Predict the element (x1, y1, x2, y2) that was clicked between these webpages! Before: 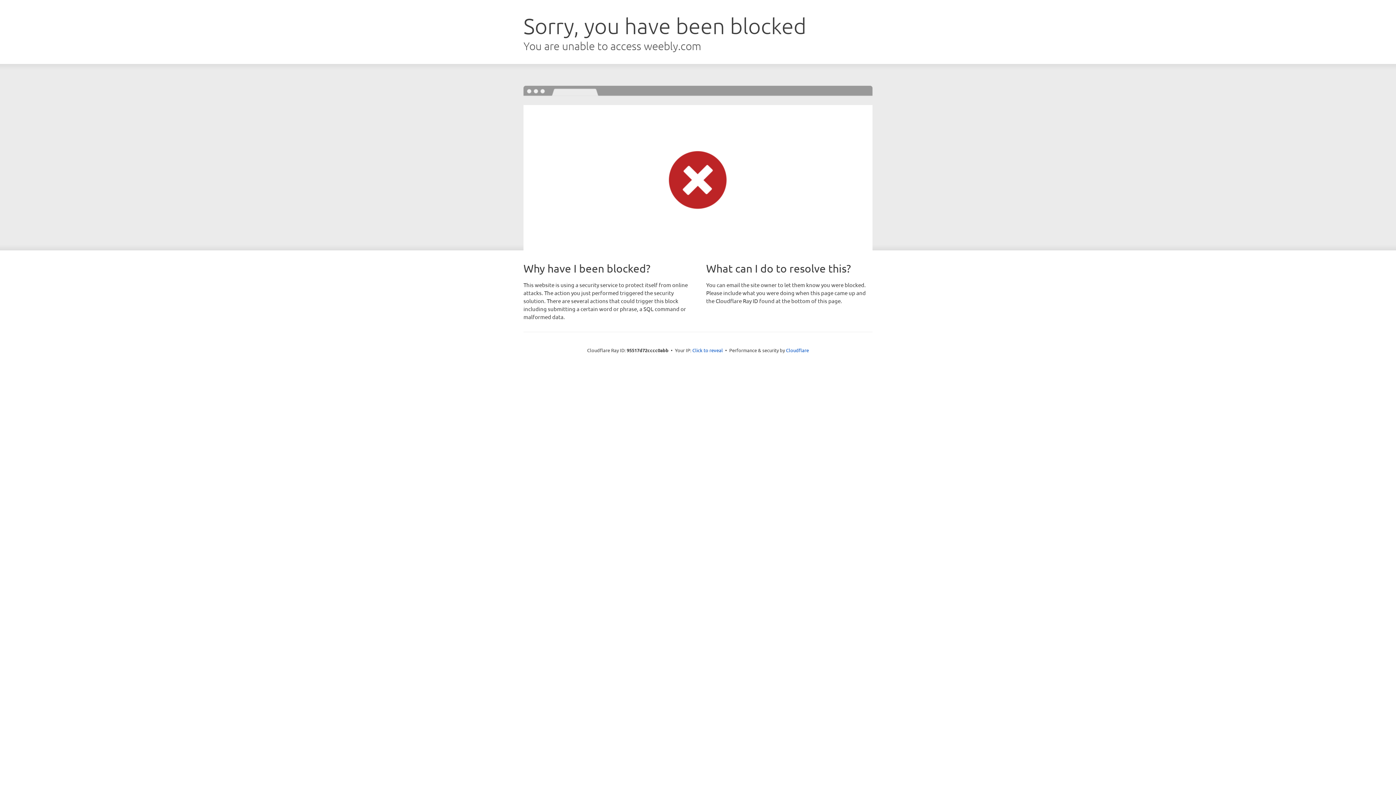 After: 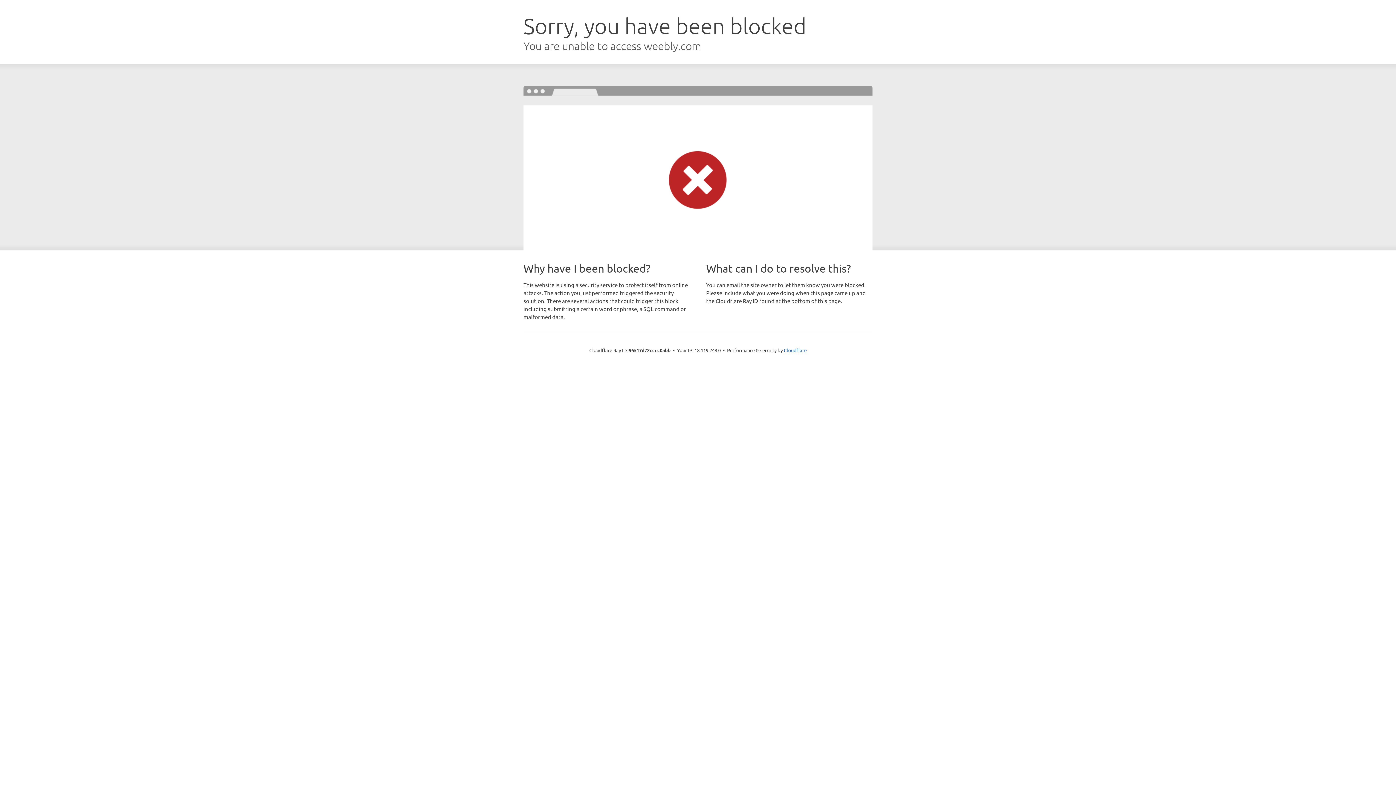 Action: label: Click to reveal bbox: (692, 346, 723, 353)